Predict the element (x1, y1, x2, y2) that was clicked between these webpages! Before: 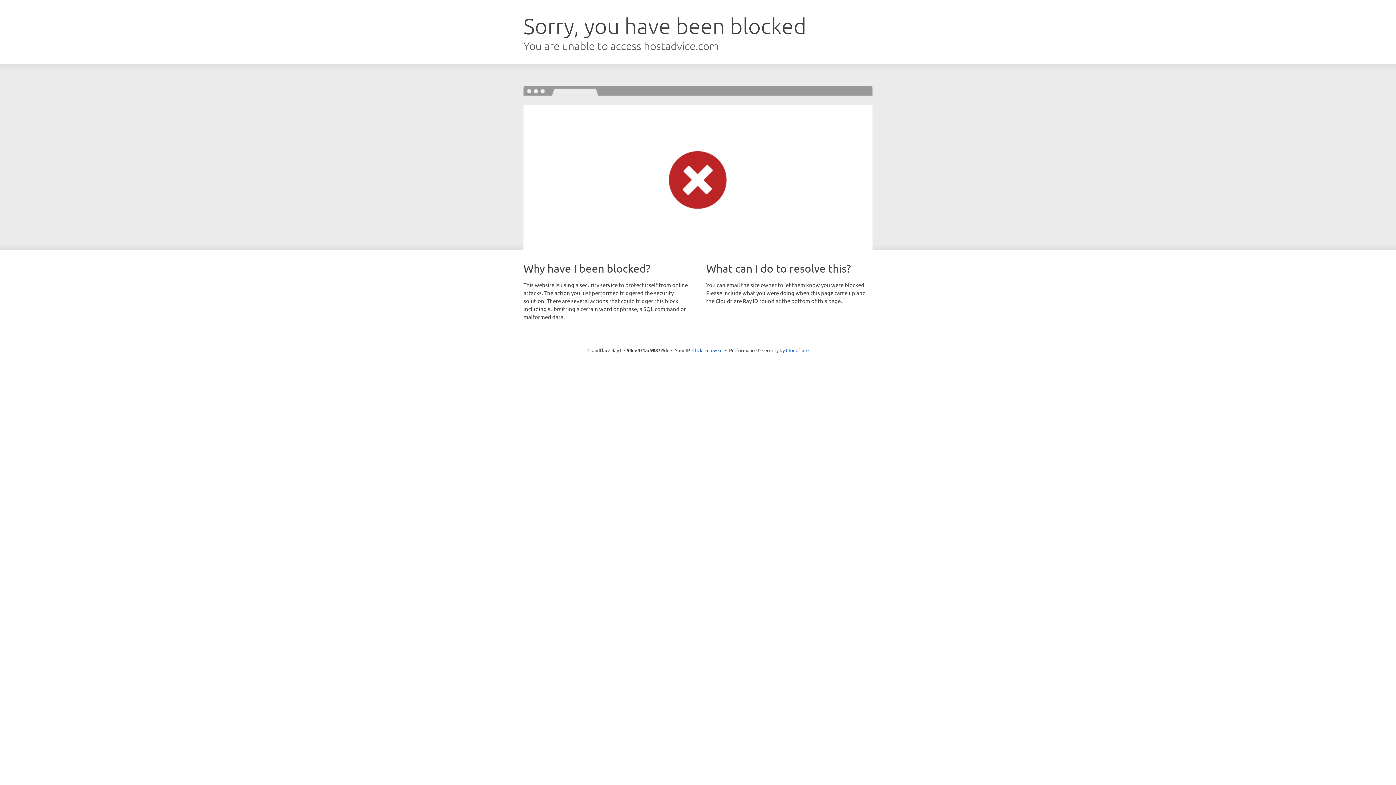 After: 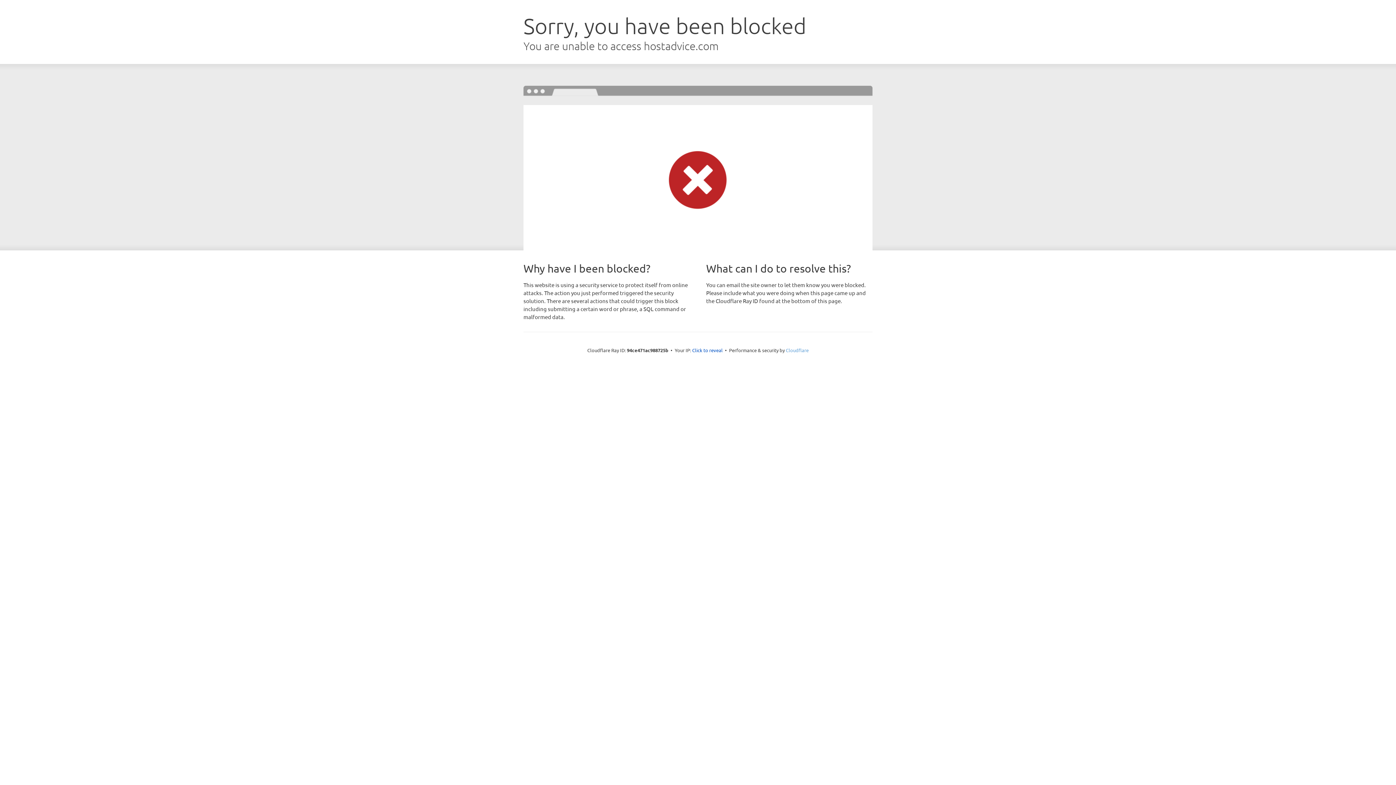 Action: label: Cloudflare bbox: (786, 347, 808, 353)